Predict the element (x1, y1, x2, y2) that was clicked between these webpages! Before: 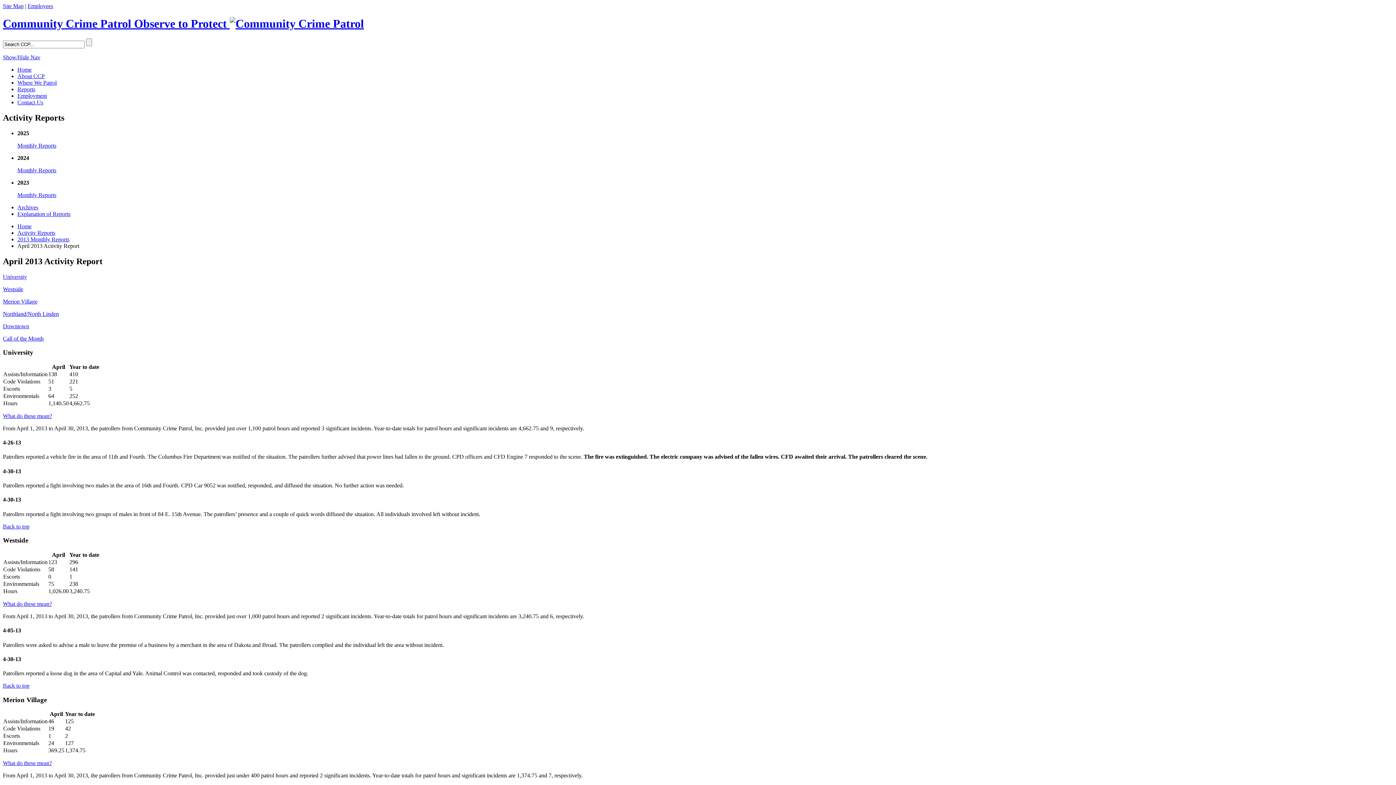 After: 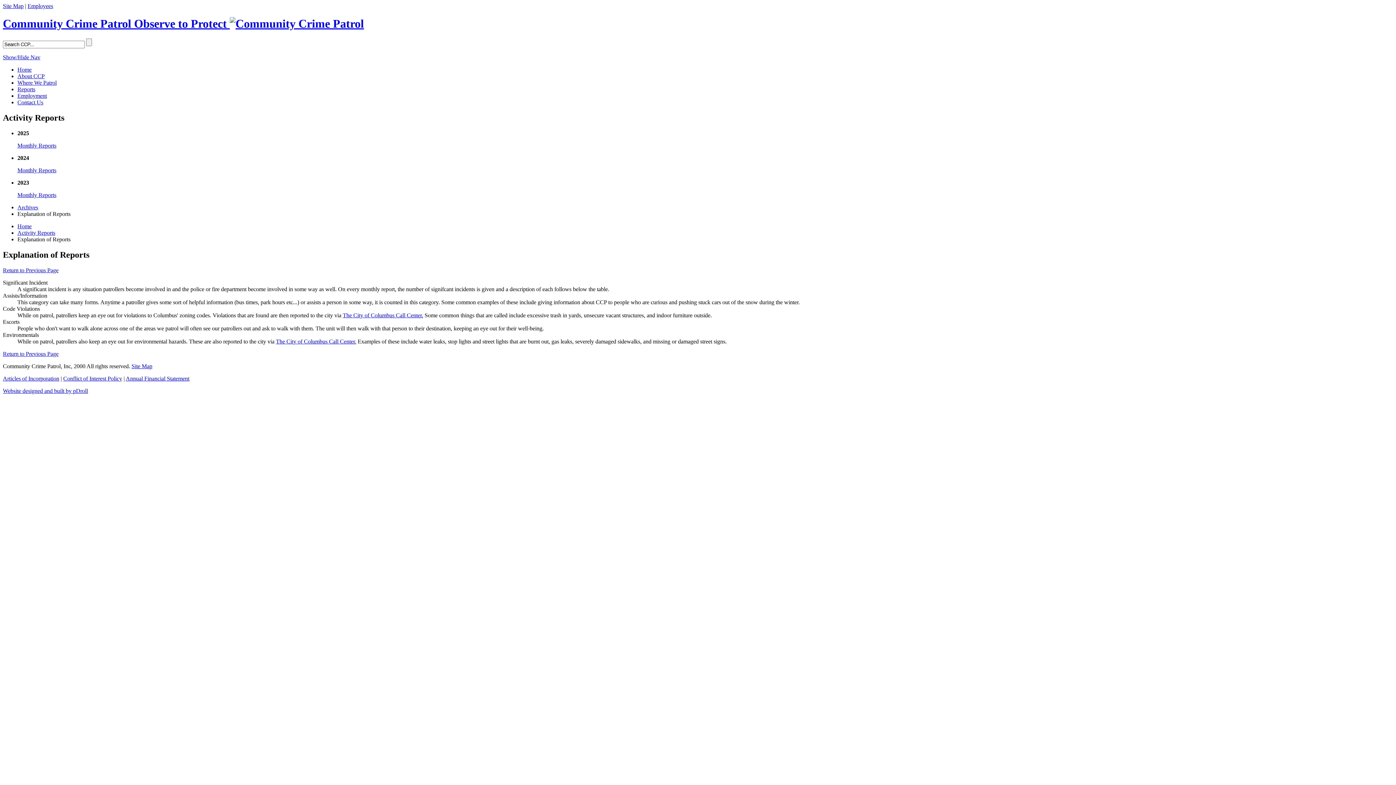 Action: bbox: (2, 760, 52, 766) label: What do these mean?